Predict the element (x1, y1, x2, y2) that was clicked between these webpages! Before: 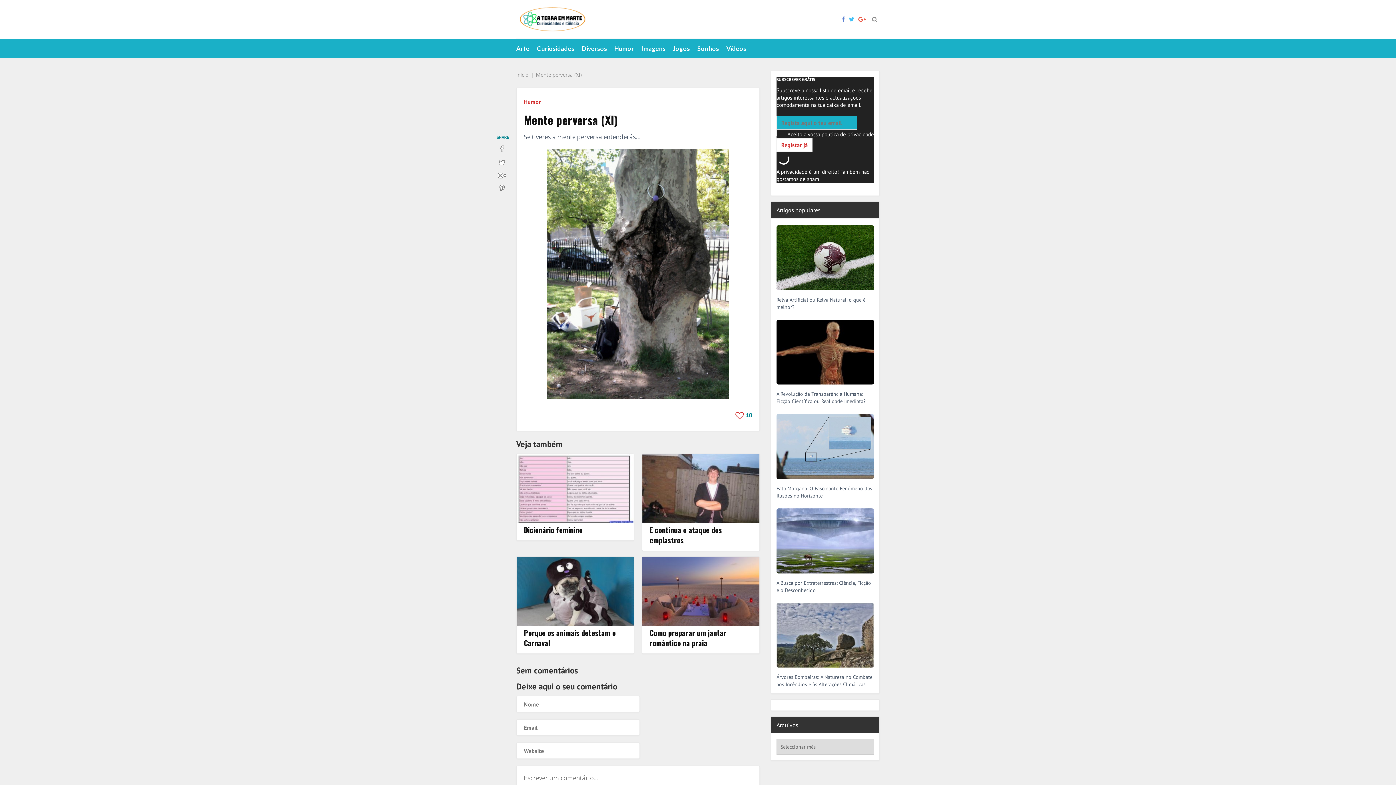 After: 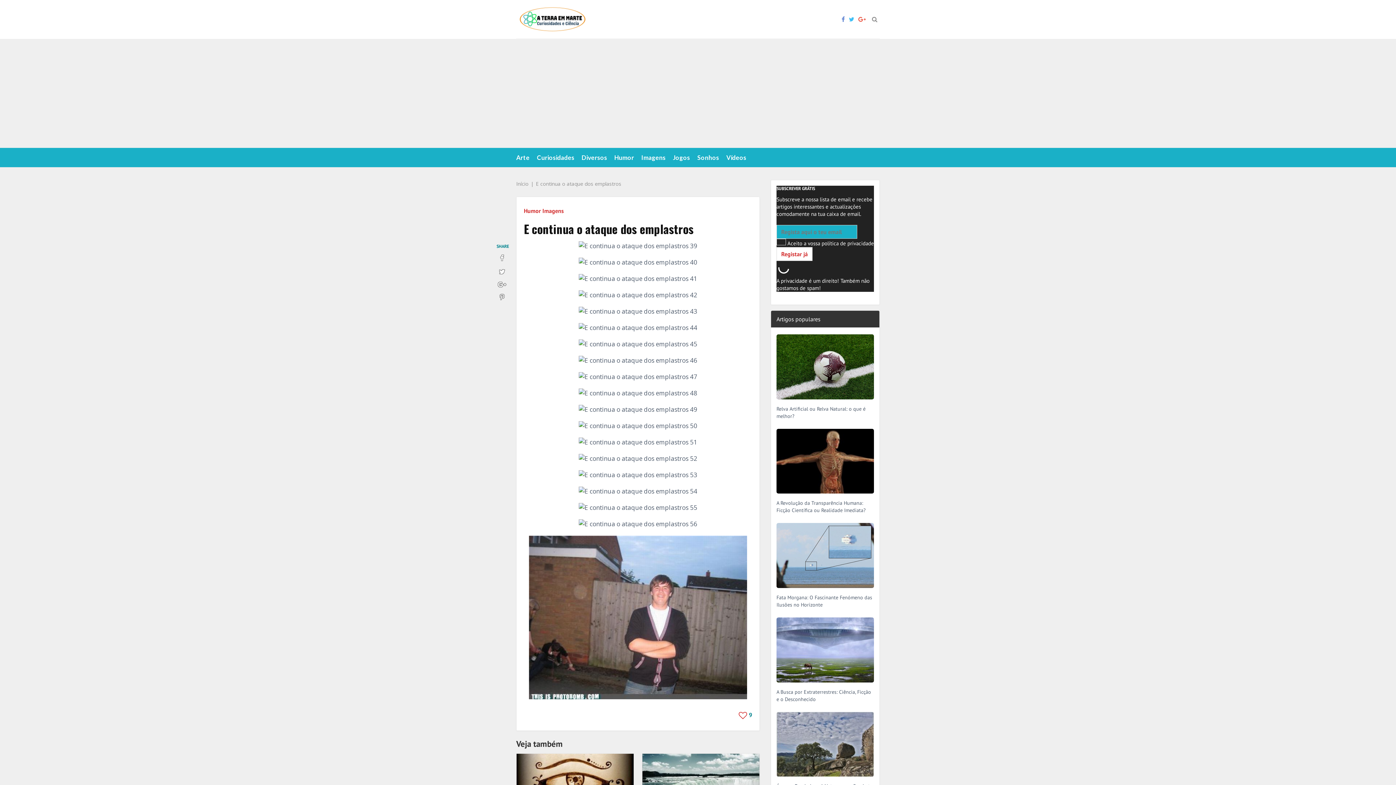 Action: bbox: (649, 525, 752, 545) label: E continua o ataque dos emplastros